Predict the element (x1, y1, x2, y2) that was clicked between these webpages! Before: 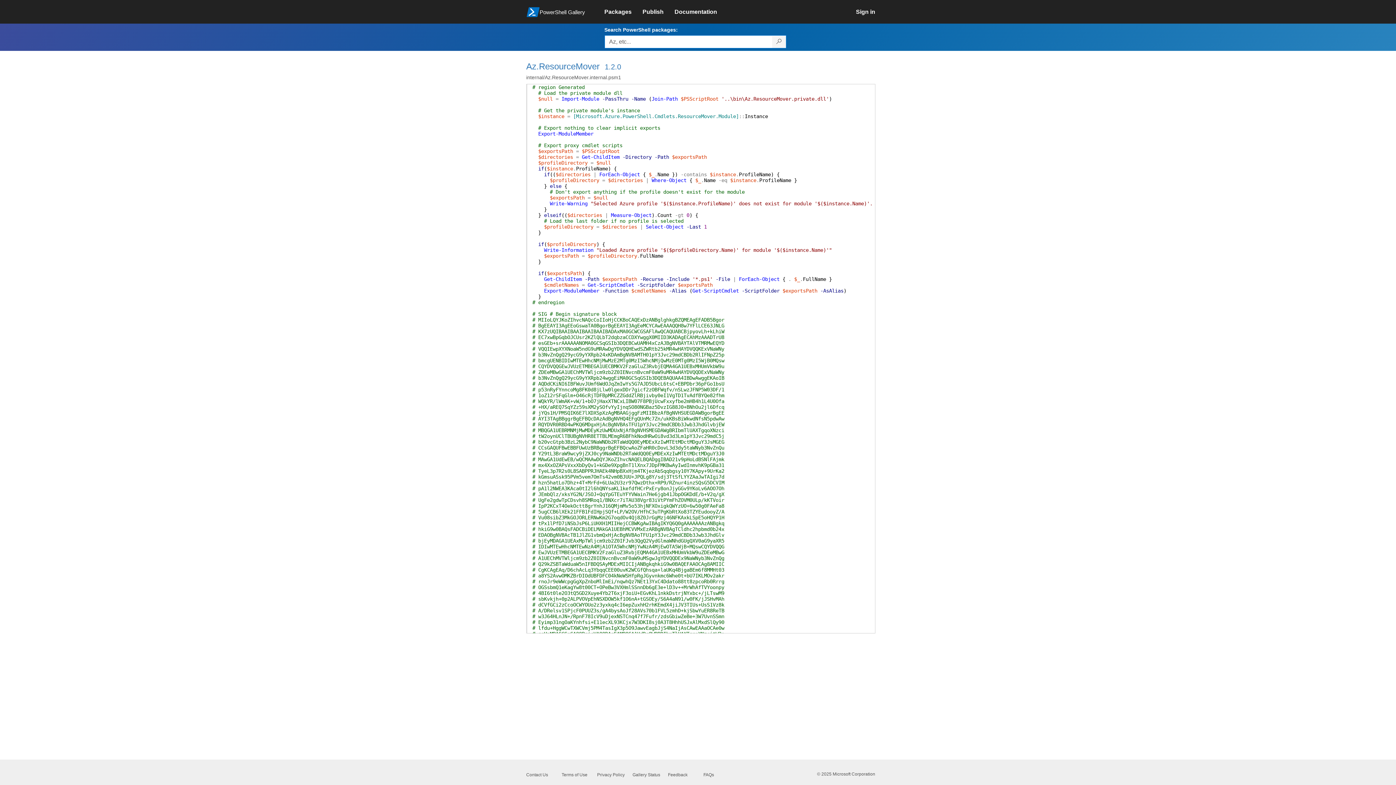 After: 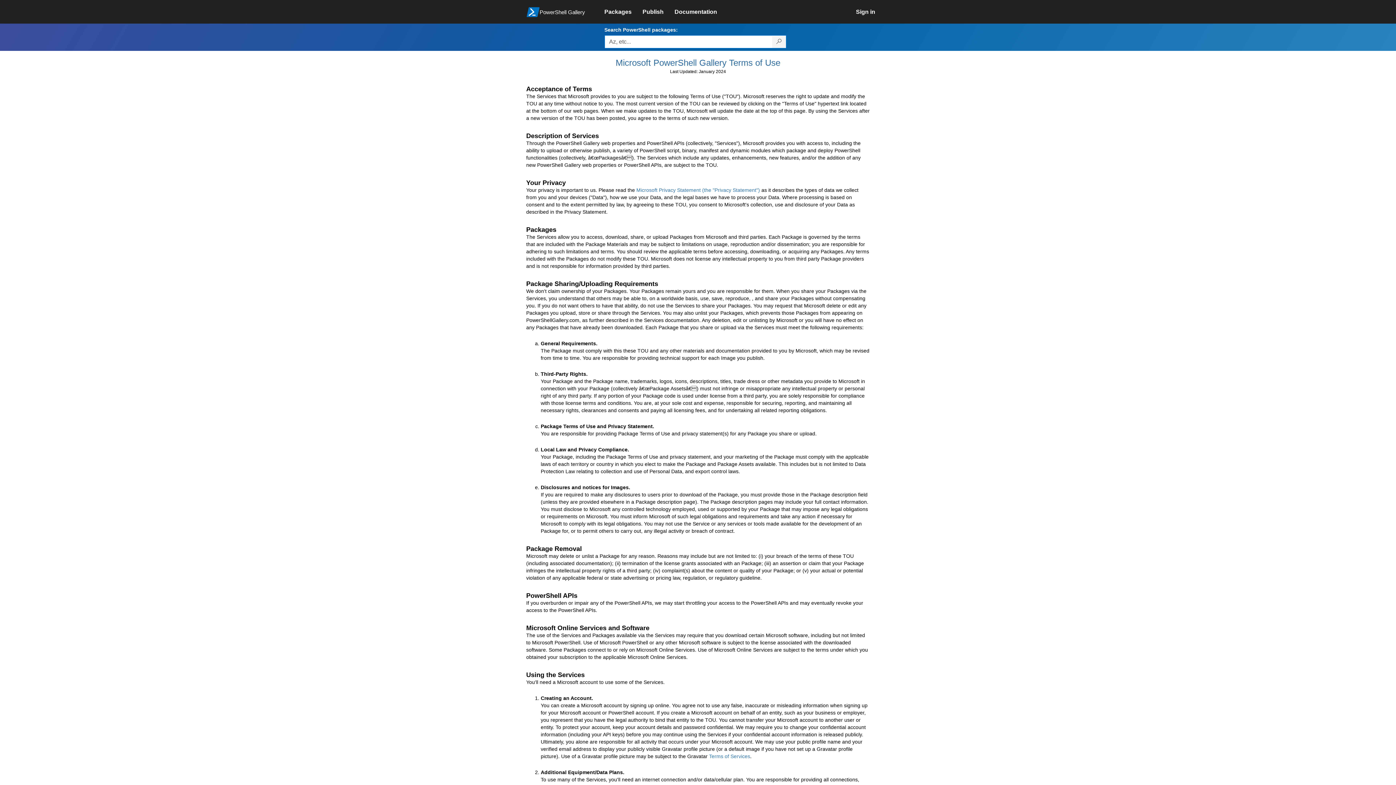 Action: bbox: (561, 714, 587, 719) label: Terms of Use